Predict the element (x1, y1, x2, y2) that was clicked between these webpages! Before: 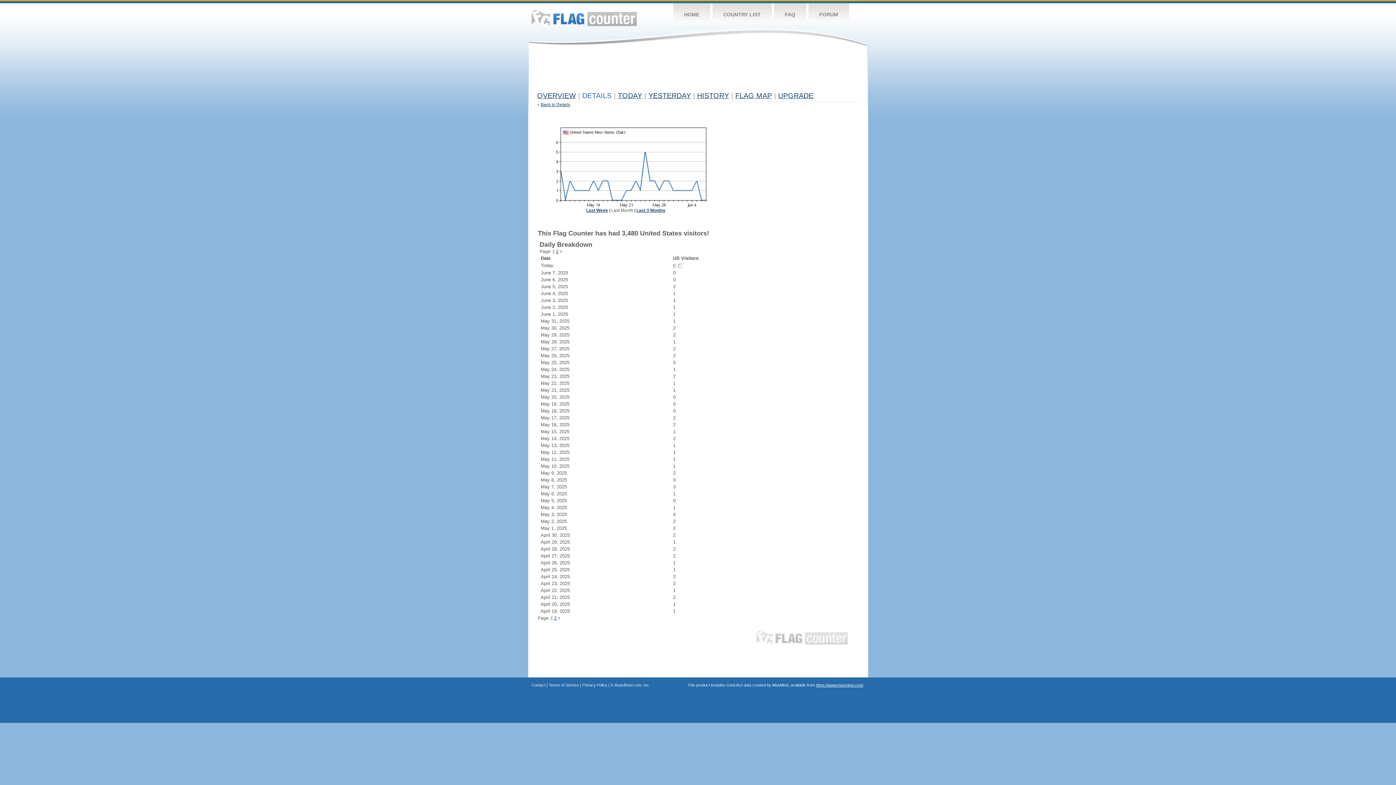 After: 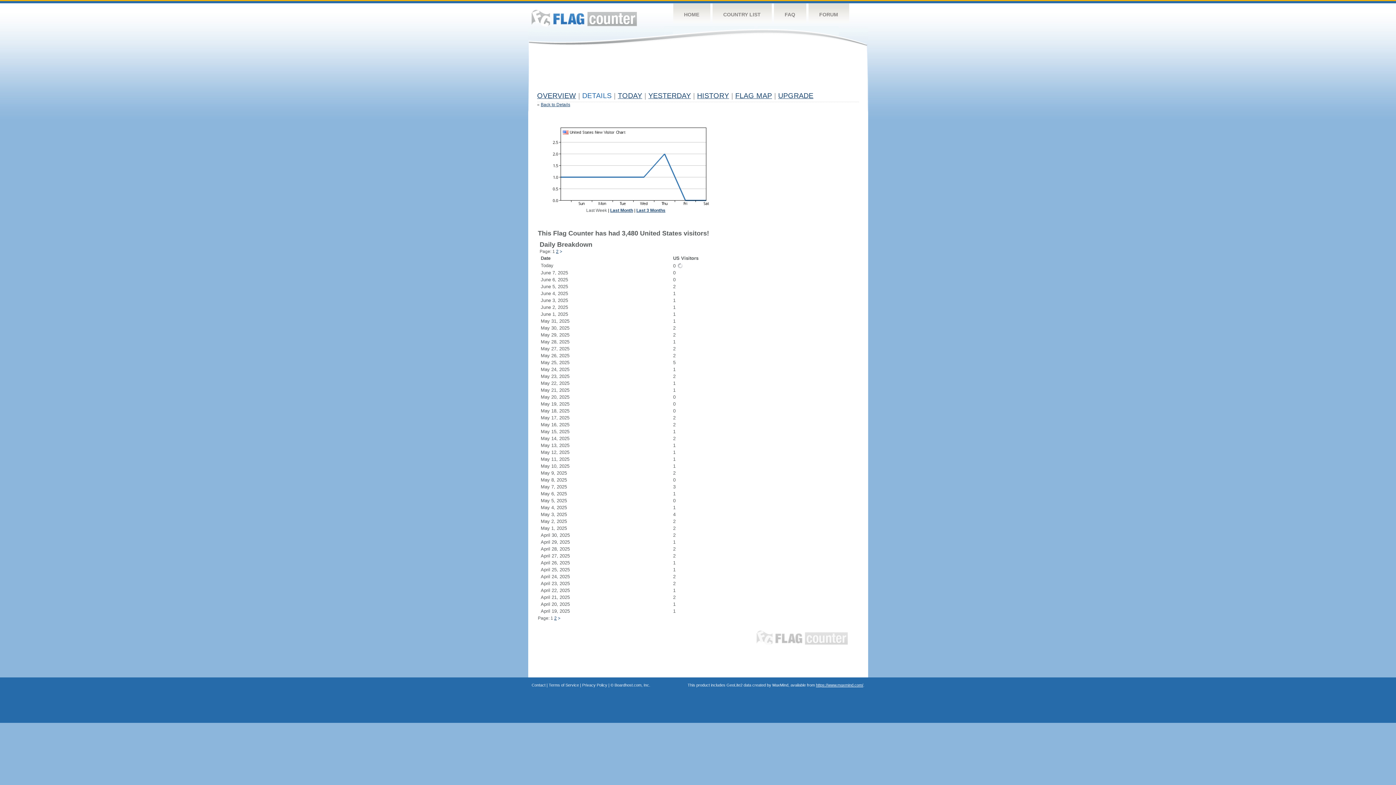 Action: label: Last Week bbox: (586, 208, 608, 213)